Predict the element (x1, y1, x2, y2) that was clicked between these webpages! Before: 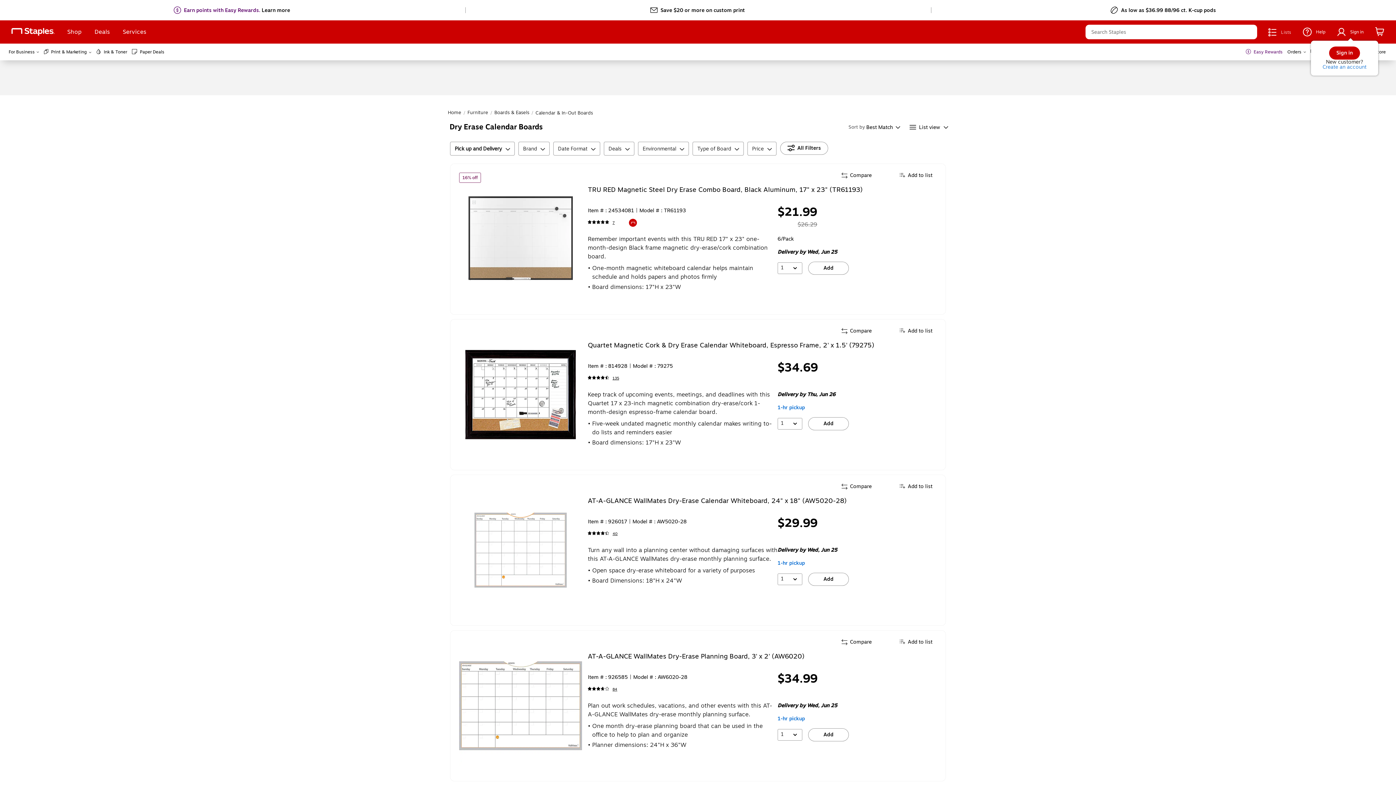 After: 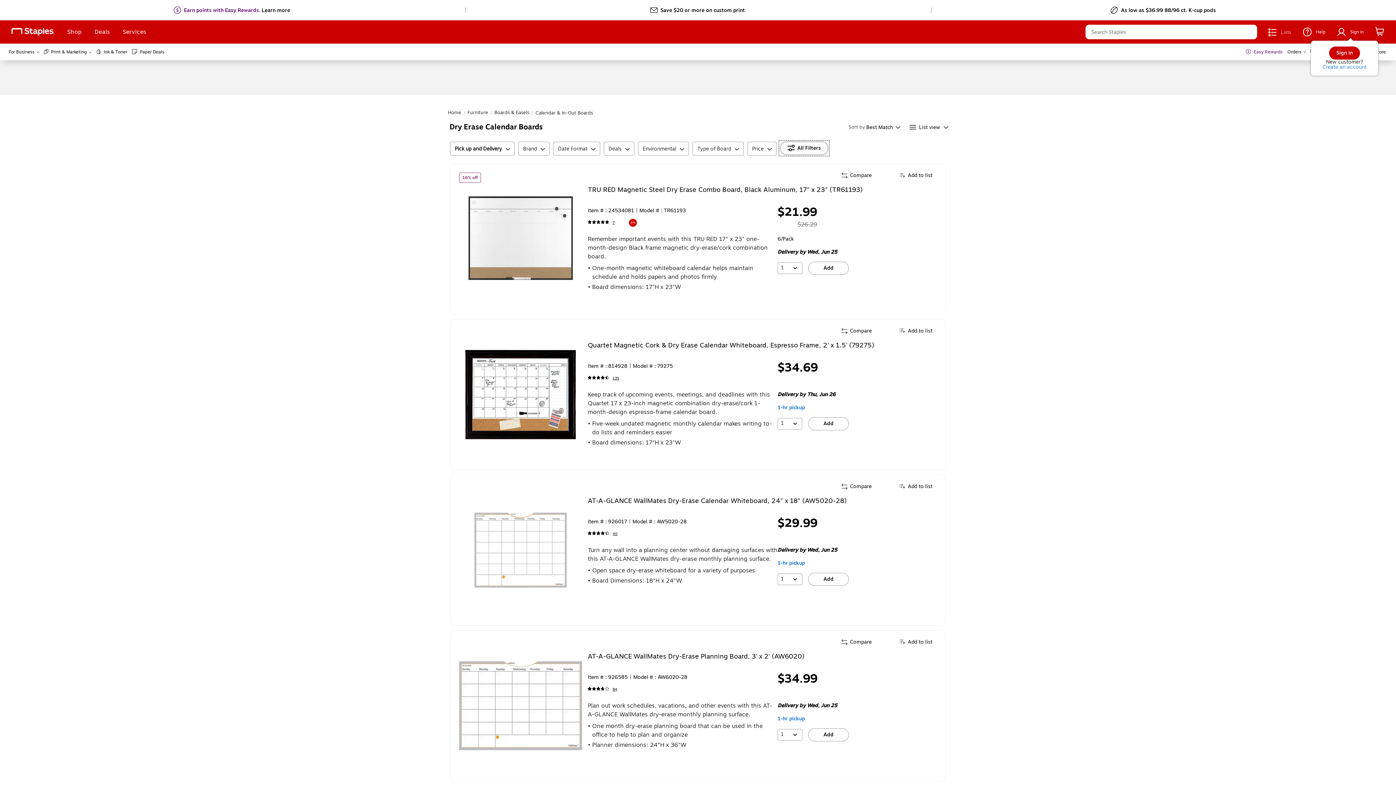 Action: bbox: (780, 141, 828, 154) label: All Filters